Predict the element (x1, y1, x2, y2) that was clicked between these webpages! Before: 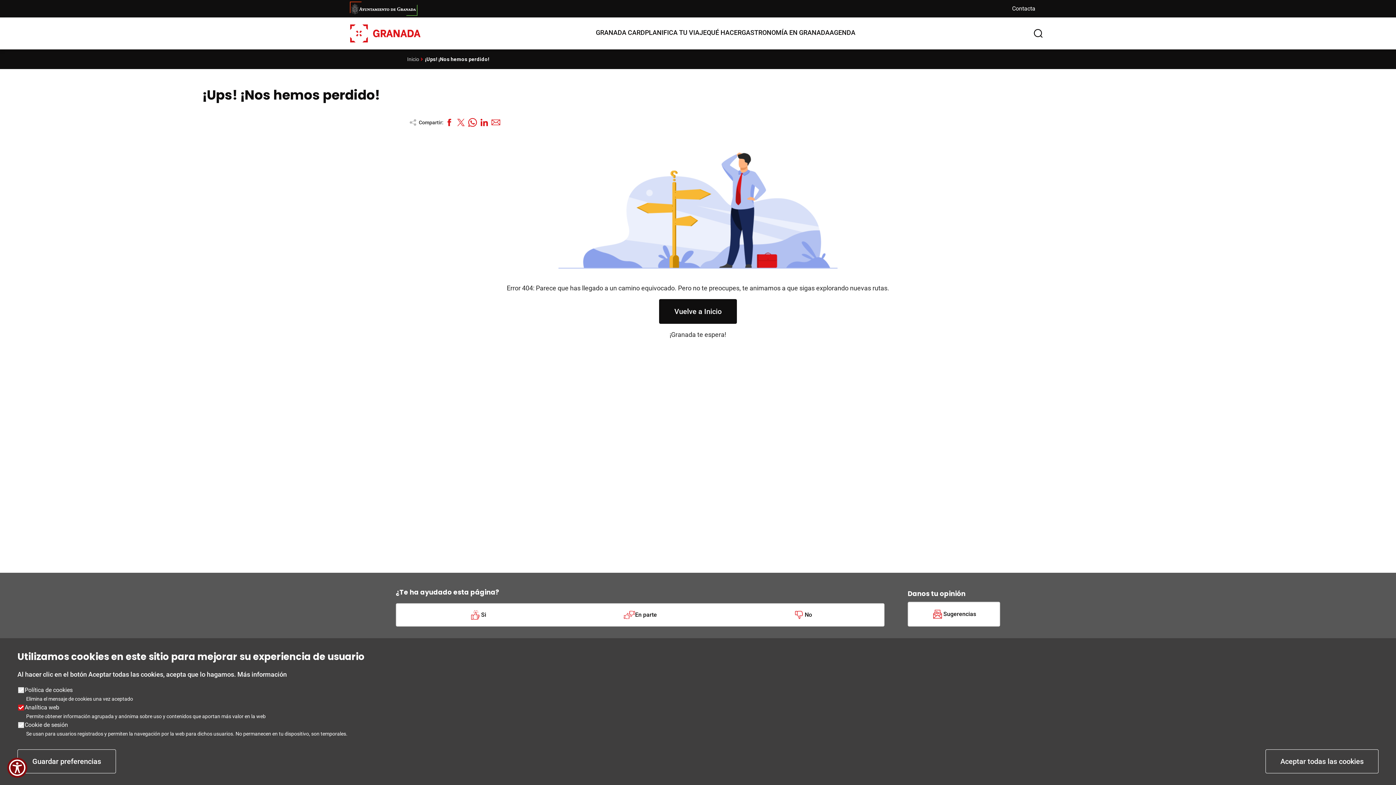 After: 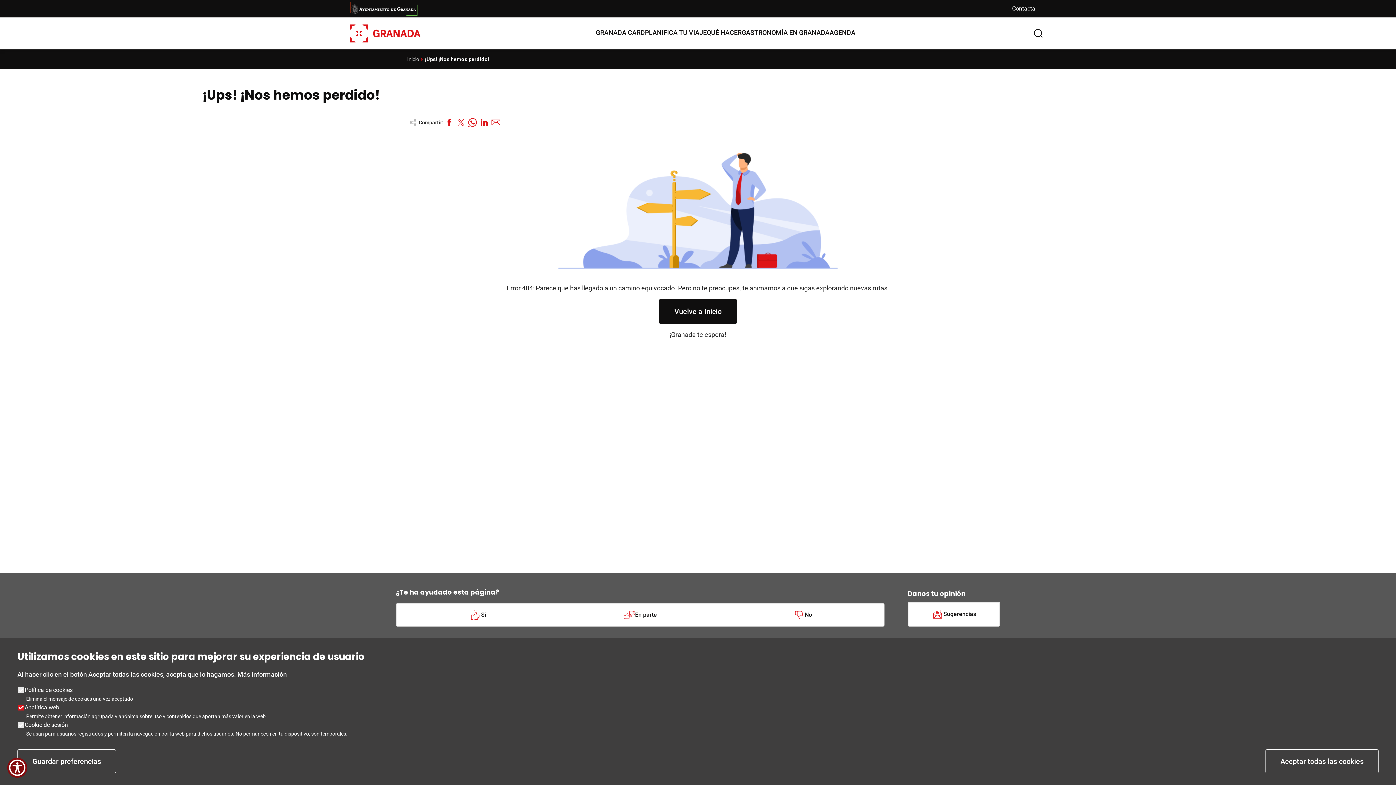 Action: bbox: (490, 116, 501, 128)